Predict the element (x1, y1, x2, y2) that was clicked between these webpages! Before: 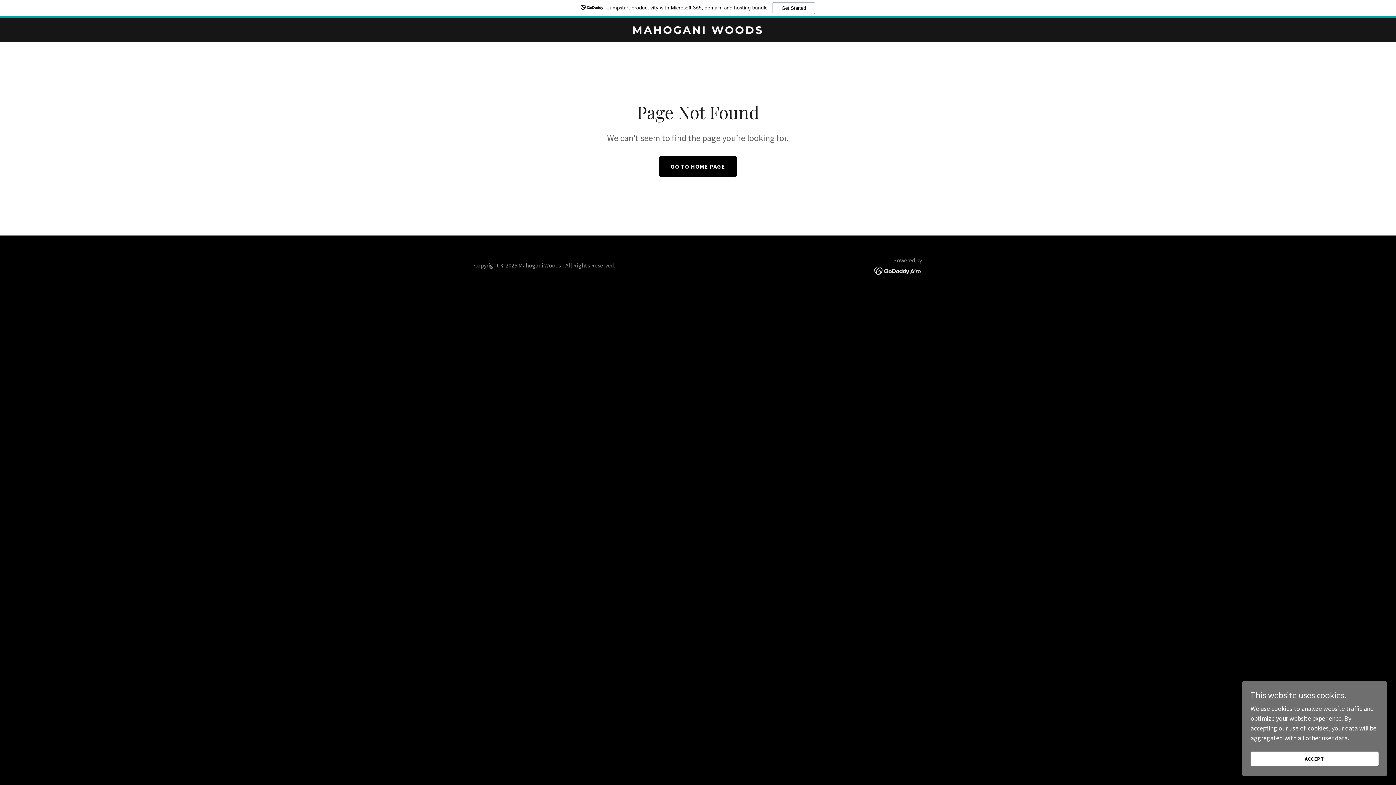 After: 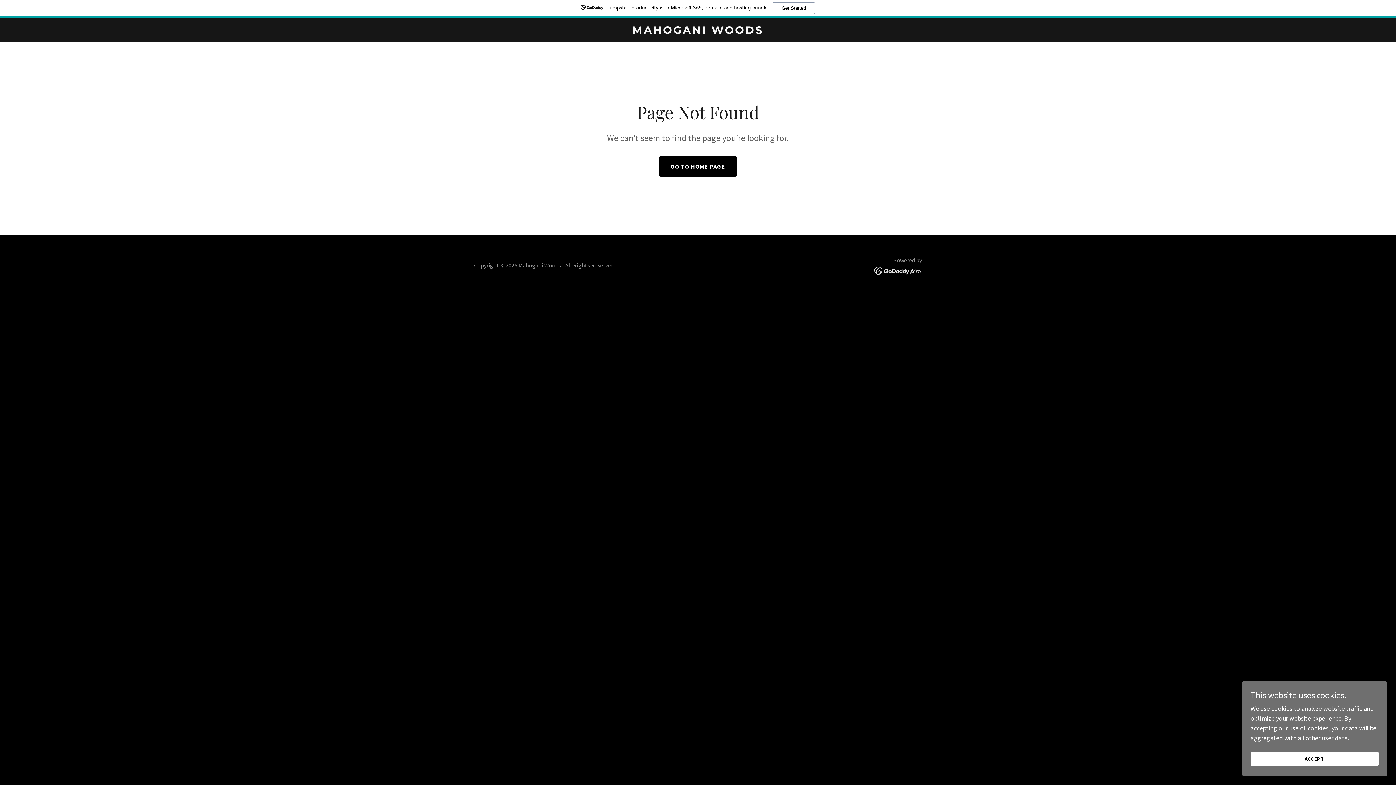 Action: bbox: (0, 0, 1396, 18) label: Jumpstart productivity with Microsoft 365, domain, and hosting bundle.
Get Started